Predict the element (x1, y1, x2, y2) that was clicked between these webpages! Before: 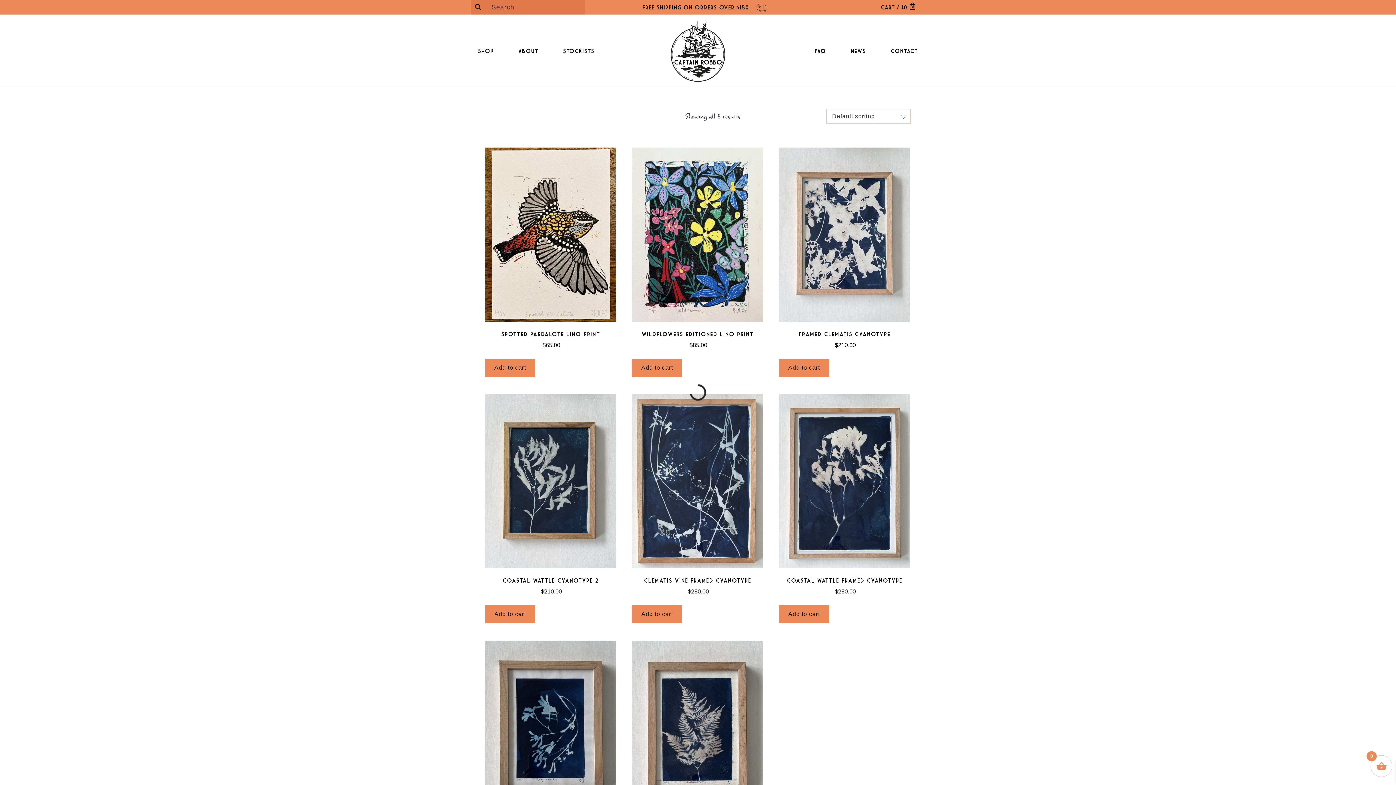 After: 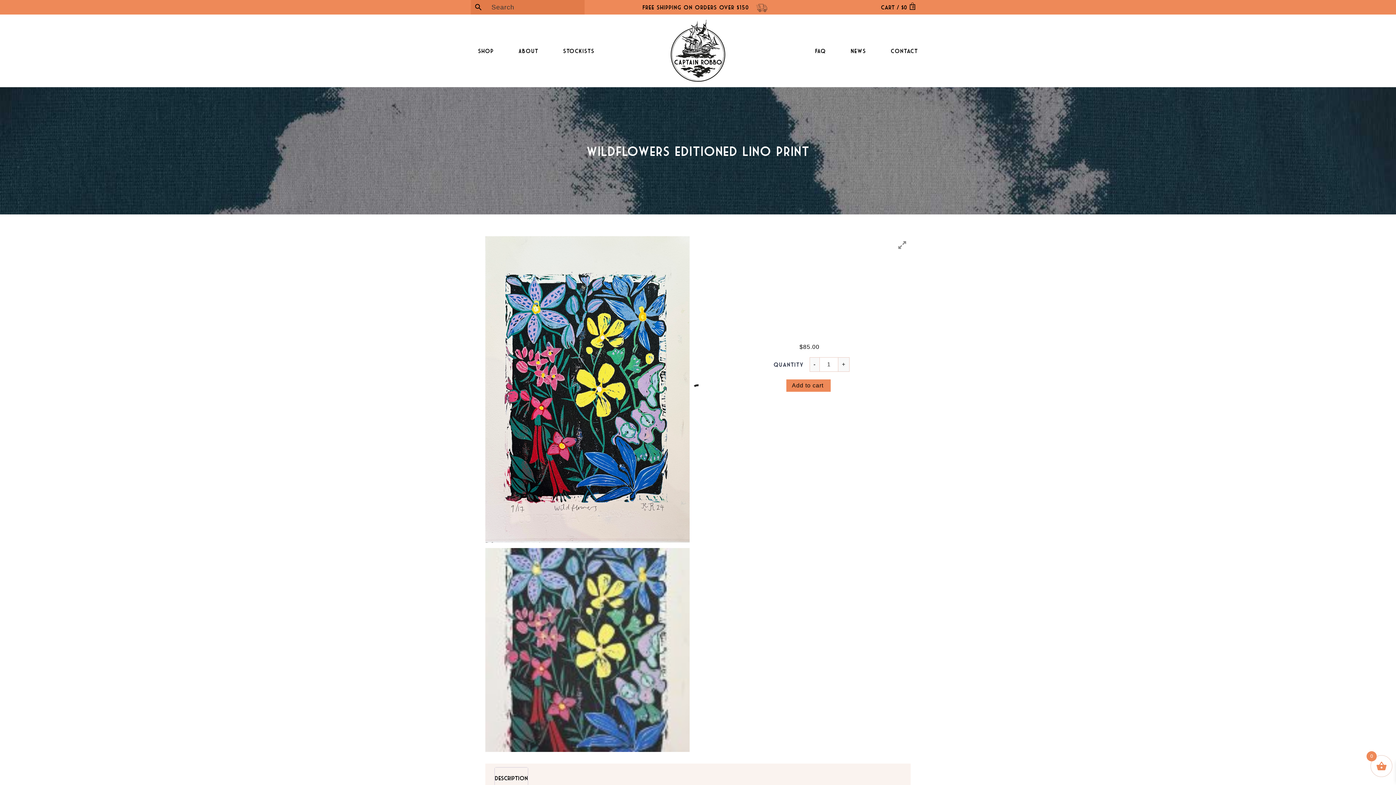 Action: bbox: (632, 147, 763, 350) label: Wildflowers editioned lino print
 $85.00